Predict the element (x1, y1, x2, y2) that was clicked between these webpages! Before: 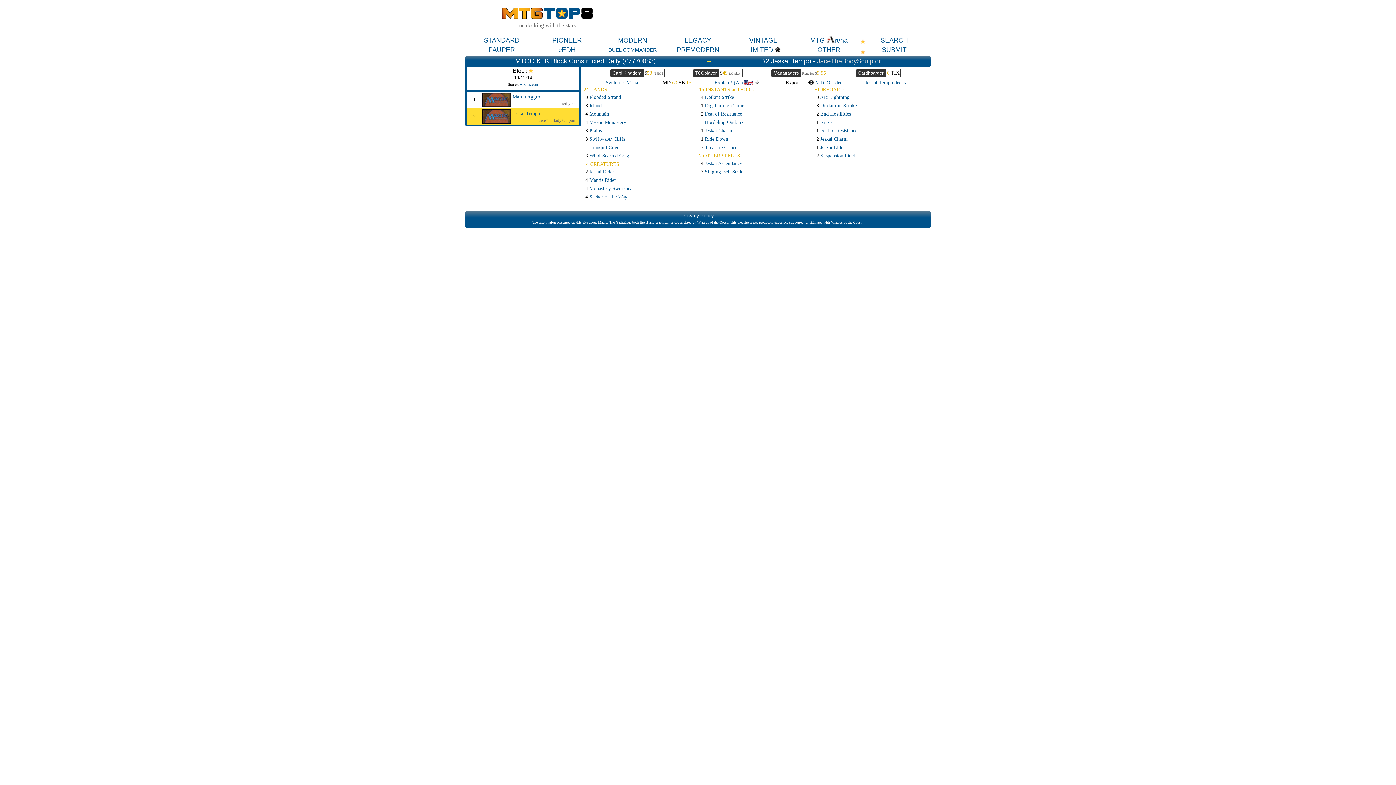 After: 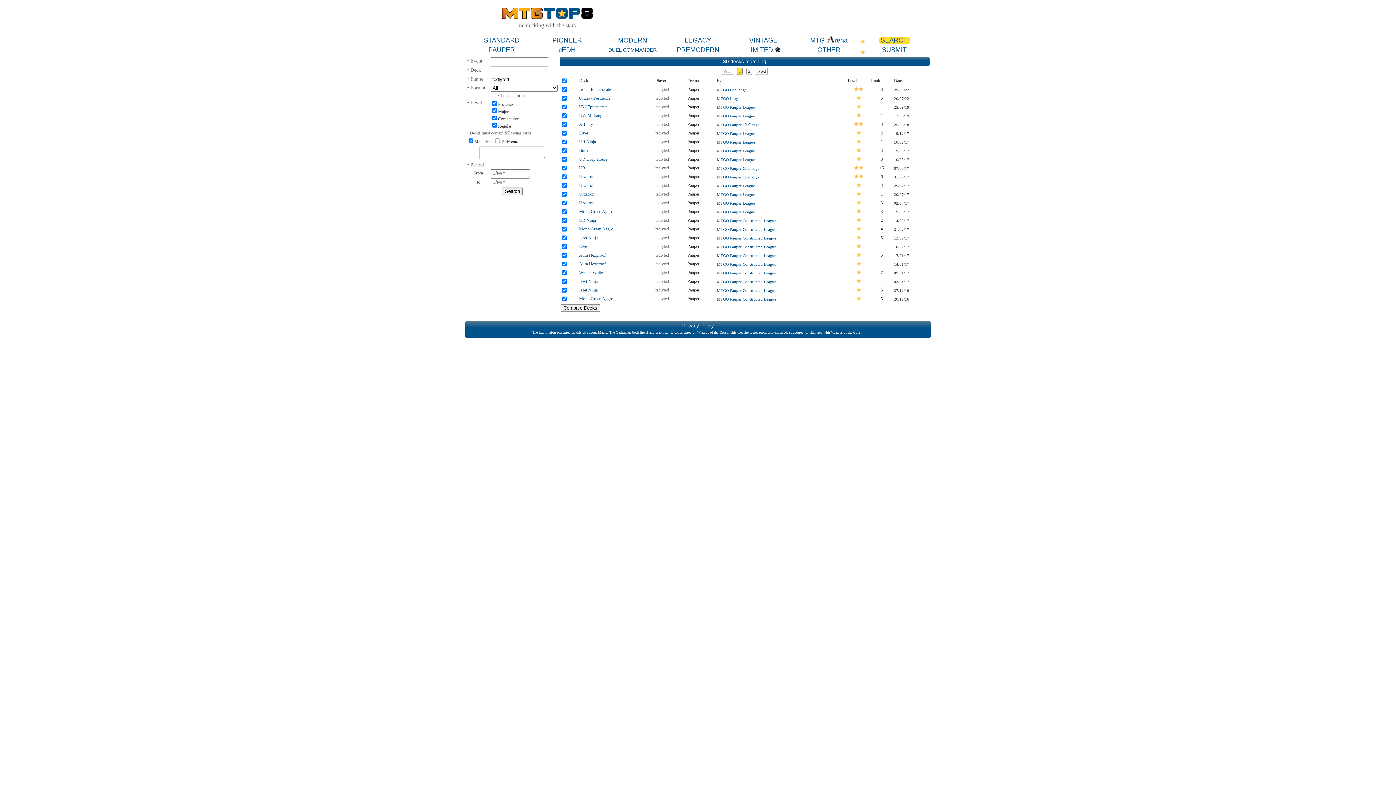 Action: label: tedlyted bbox: (562, 101, 575, 105)